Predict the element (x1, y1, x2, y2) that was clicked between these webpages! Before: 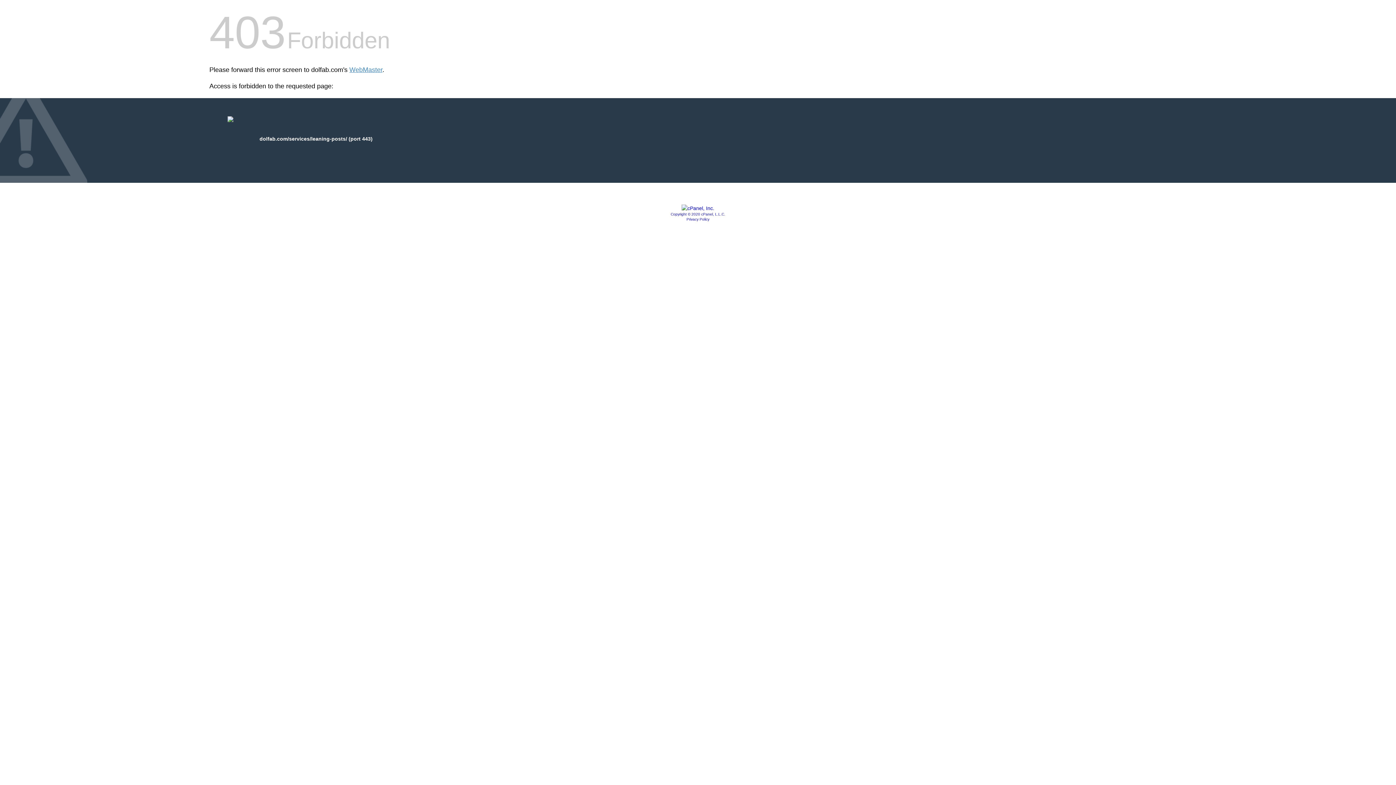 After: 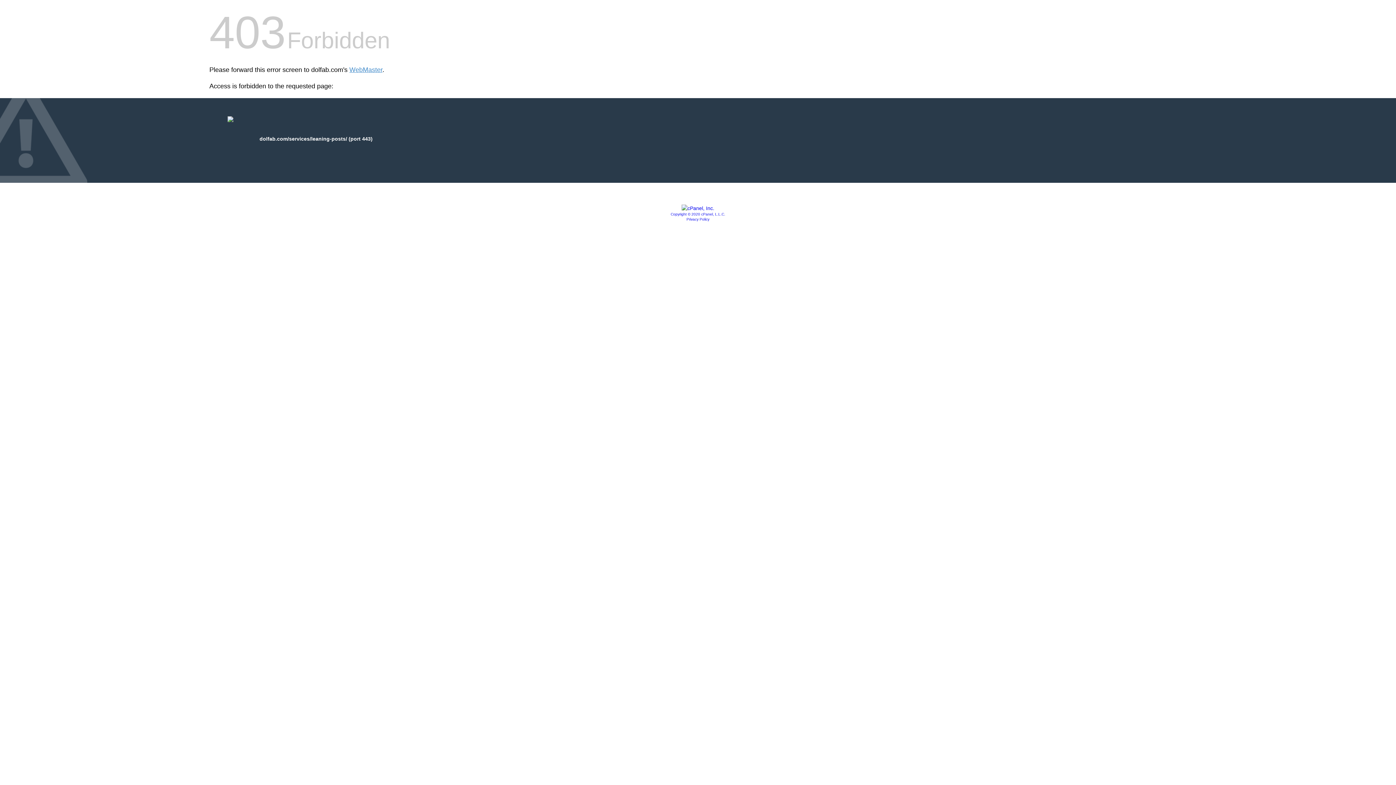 Action: label: Copyright © 2020 cPanel, L.L.C. bbox: (670, 212, 725, 216)